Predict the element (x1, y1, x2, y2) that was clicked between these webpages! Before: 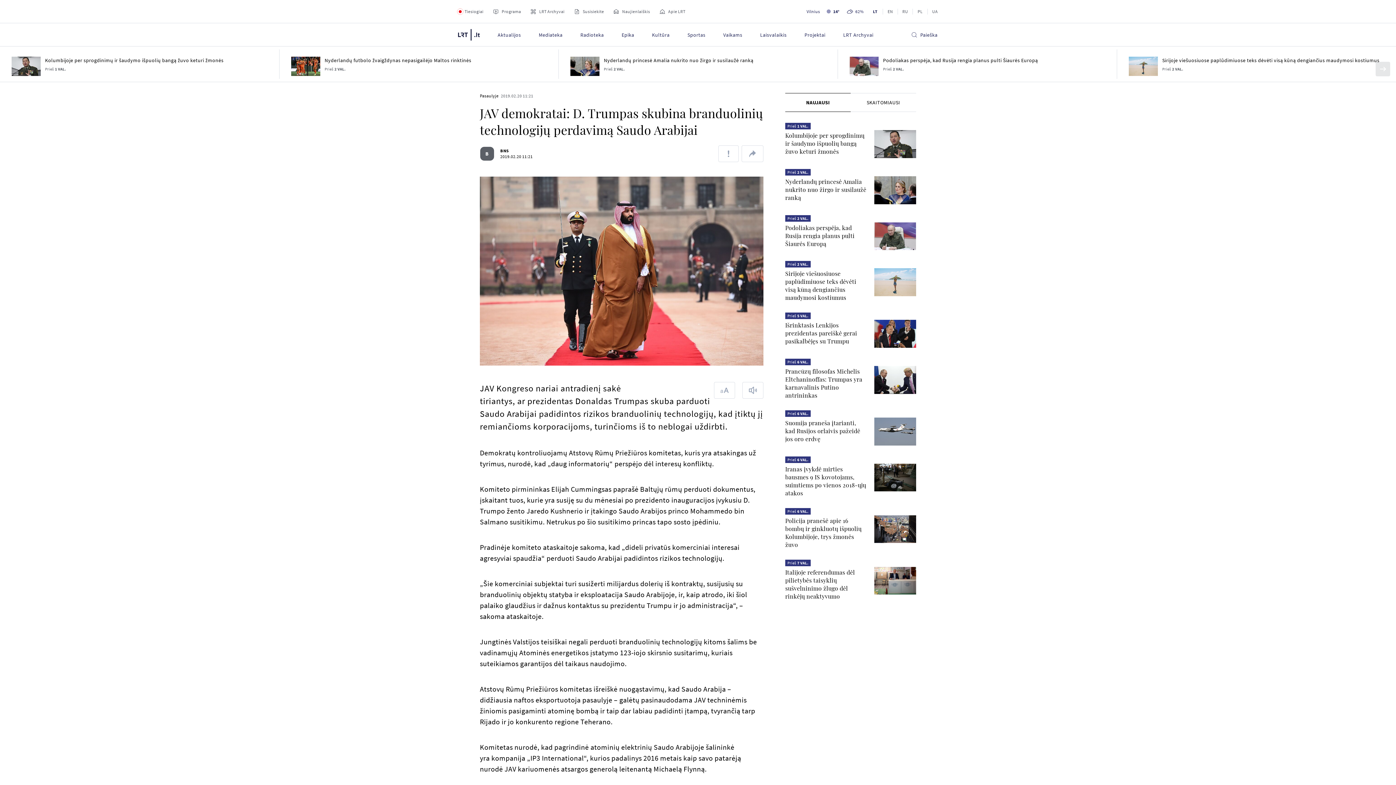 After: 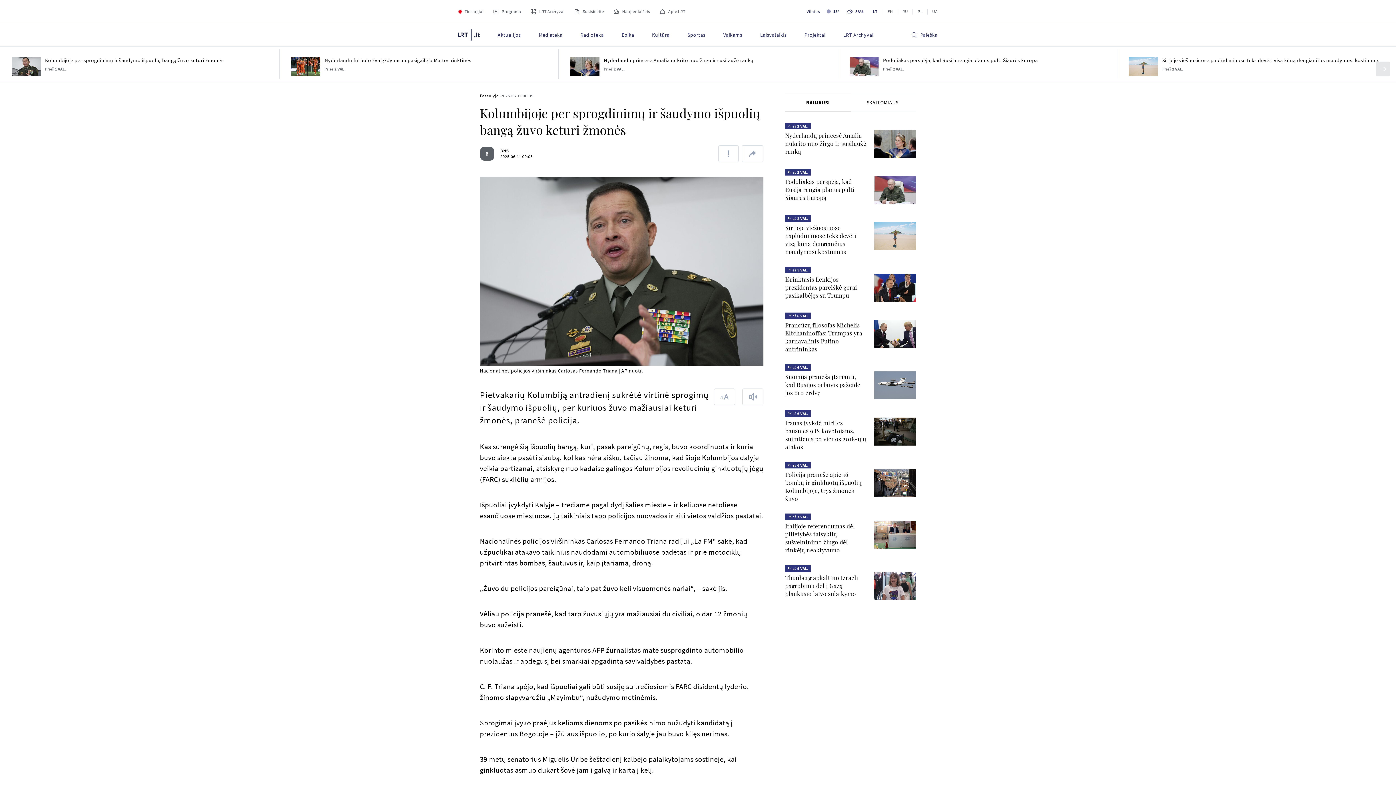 Action: bbox: (874, 130, 916, 158)